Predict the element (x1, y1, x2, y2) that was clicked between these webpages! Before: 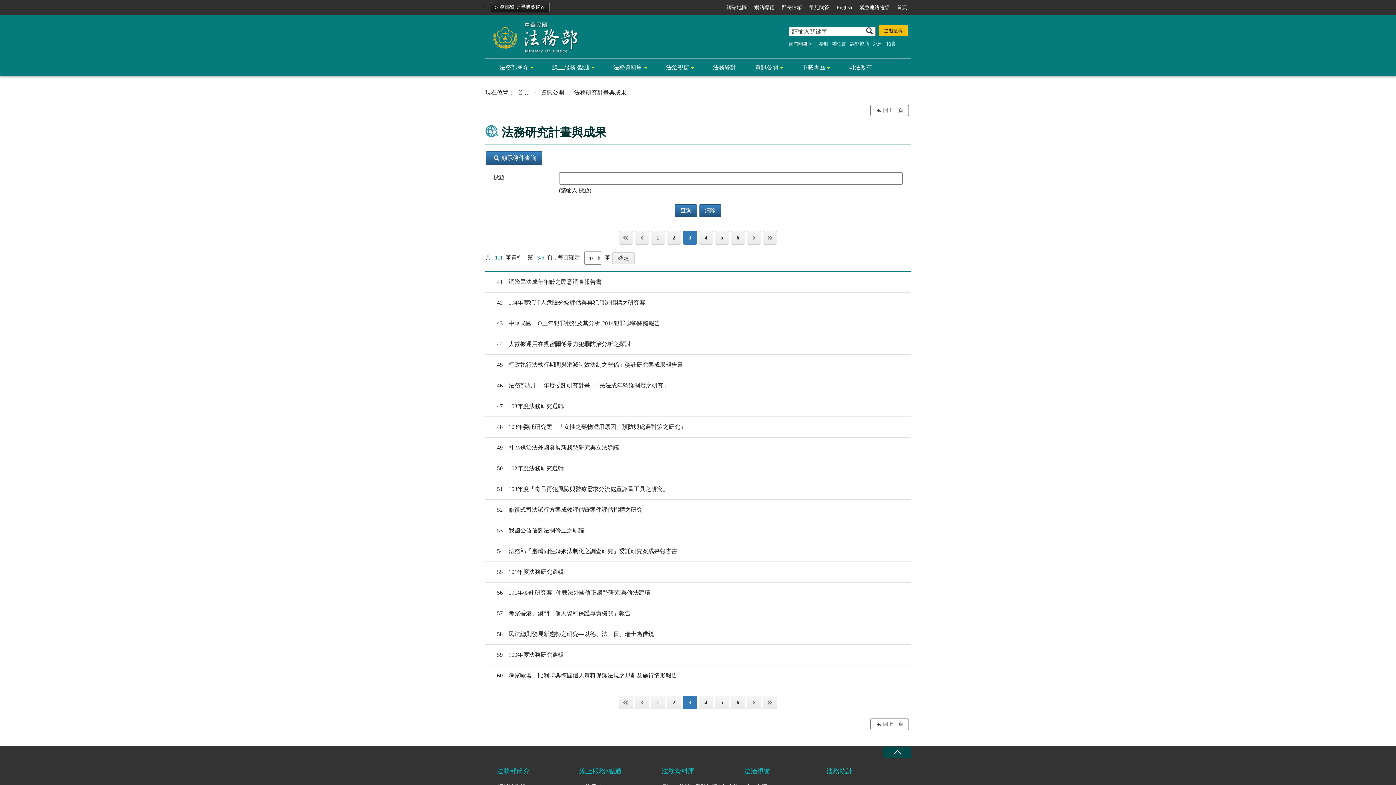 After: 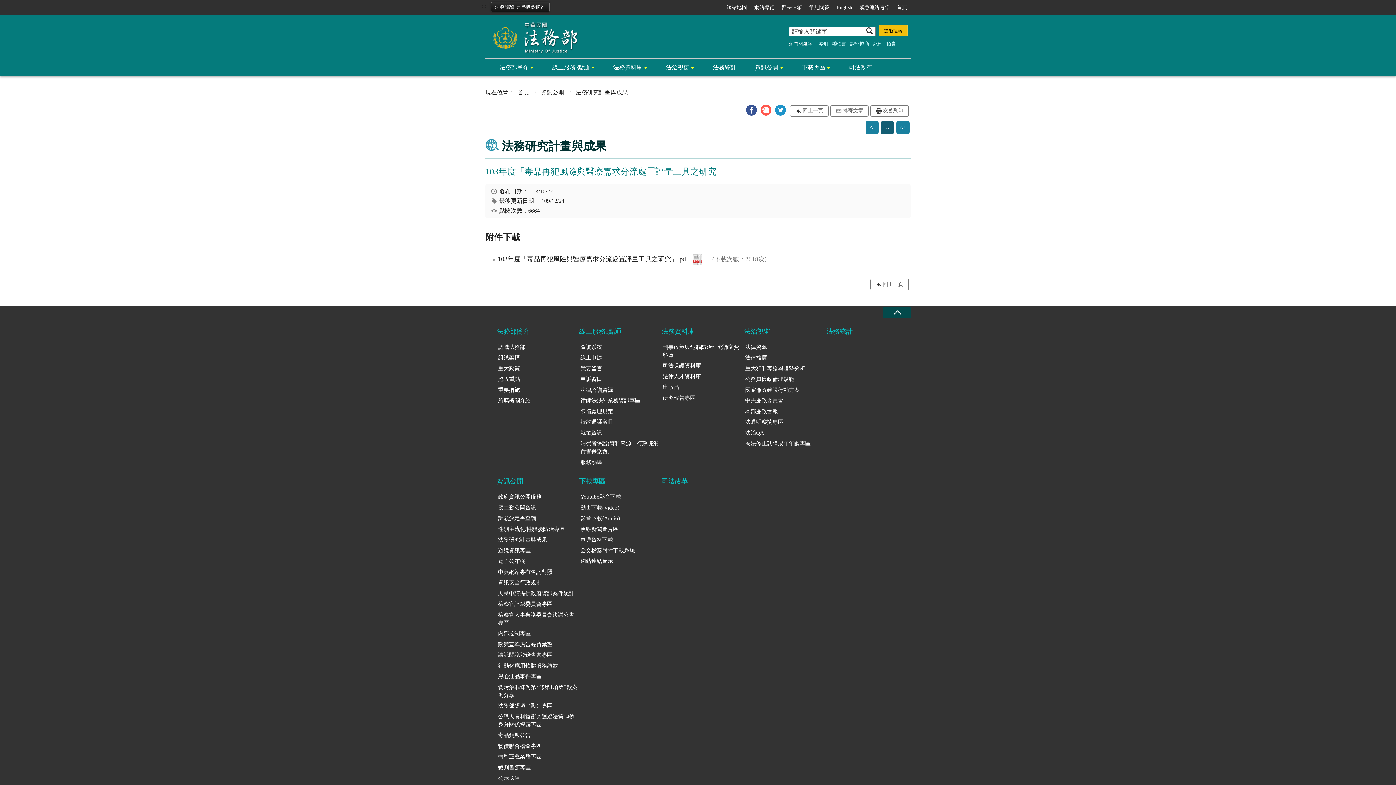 Action: bbox: (485, 485, 910, 493) label: 51 
103年度「毒品再犯風險與醫療需求分流處置評量工具之研究」